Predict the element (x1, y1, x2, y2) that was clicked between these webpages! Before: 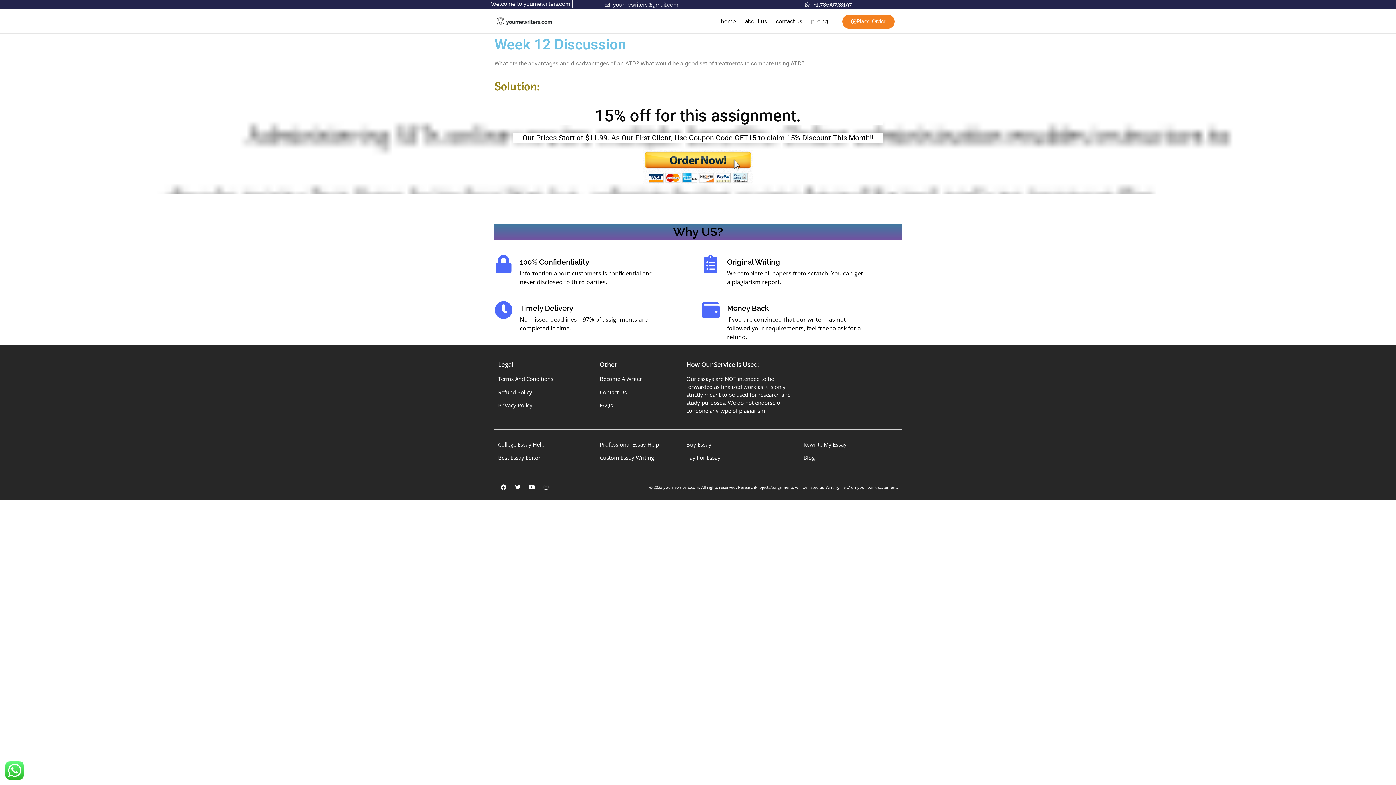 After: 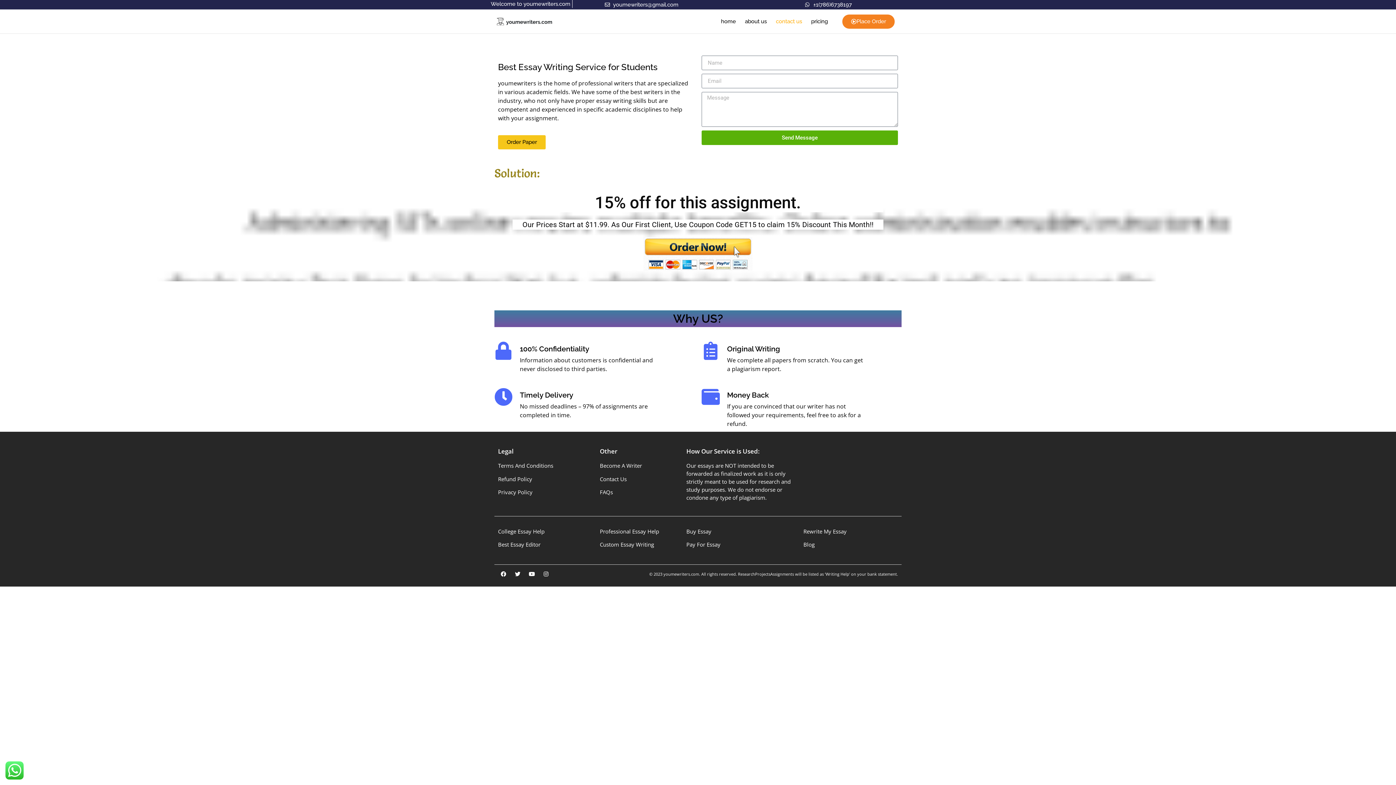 Action: label: contact us bbox: (768, 13, 809, 29)